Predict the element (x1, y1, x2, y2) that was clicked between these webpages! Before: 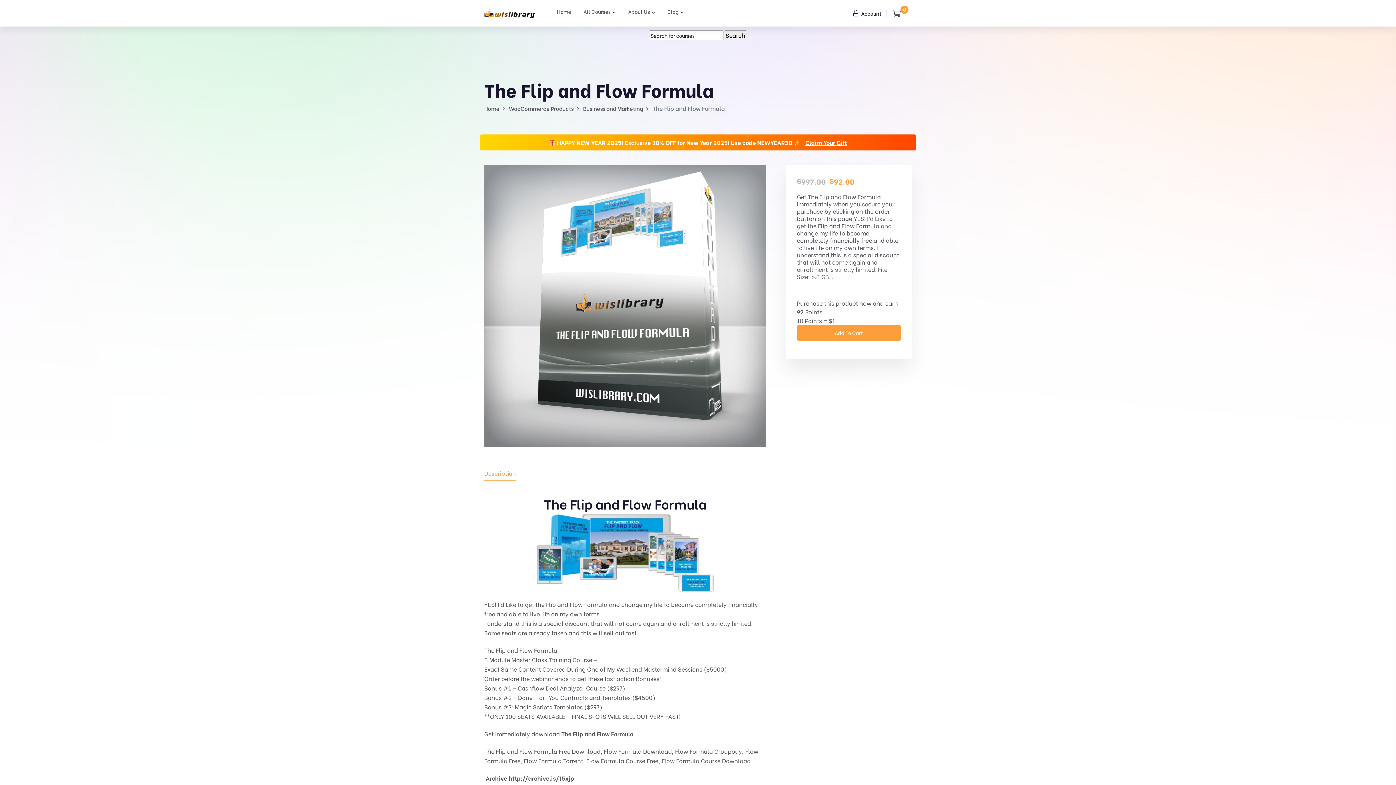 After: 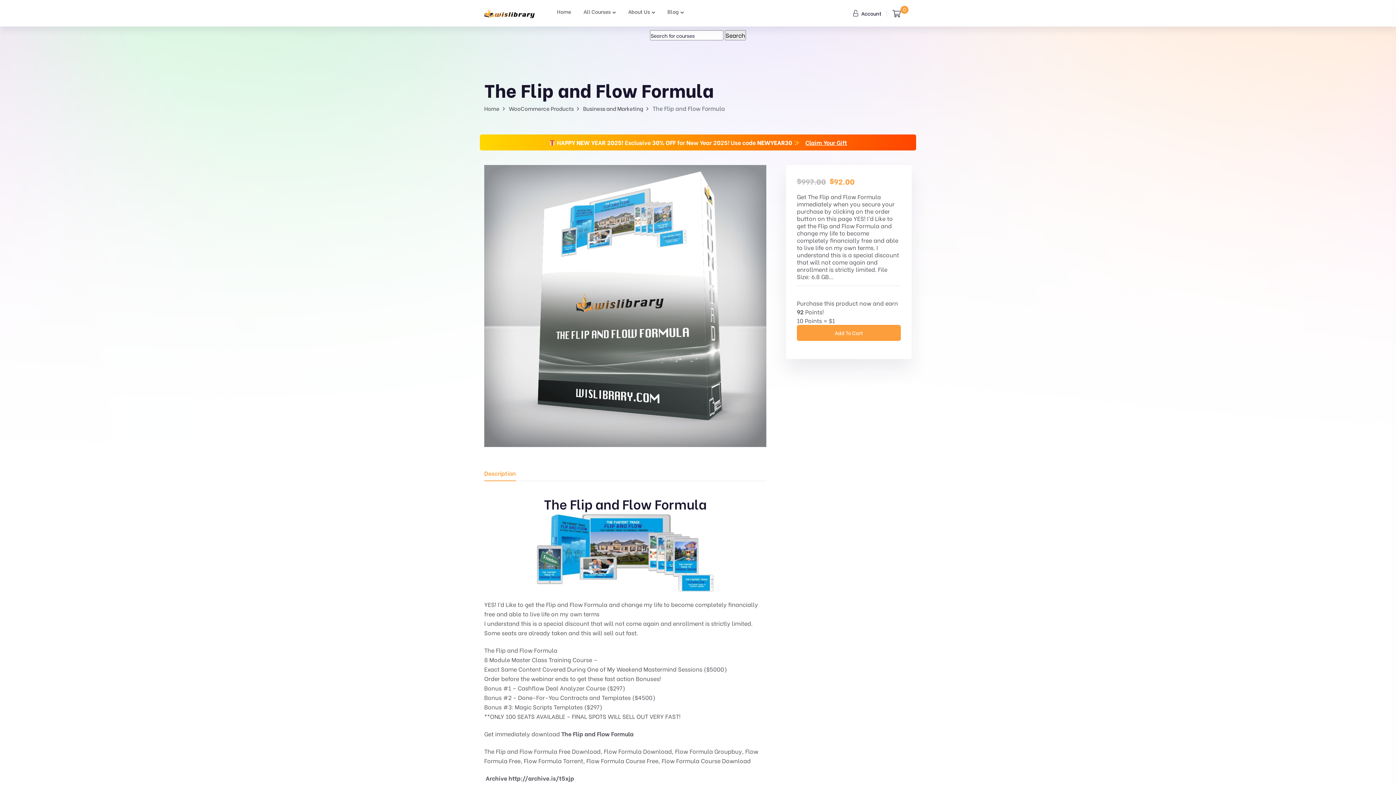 Action: label: http://archive.is/t5xjp bbox: (508, 774, 574, 782)